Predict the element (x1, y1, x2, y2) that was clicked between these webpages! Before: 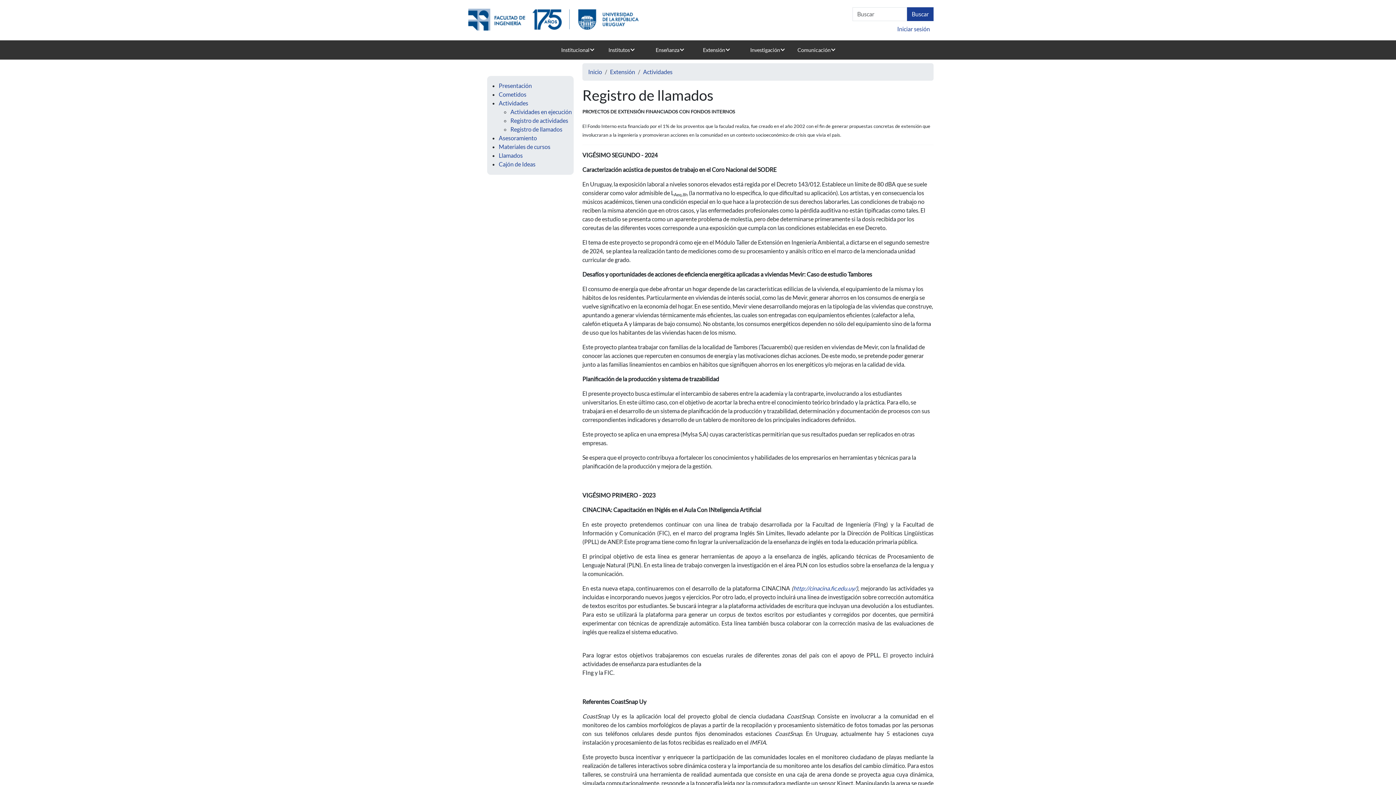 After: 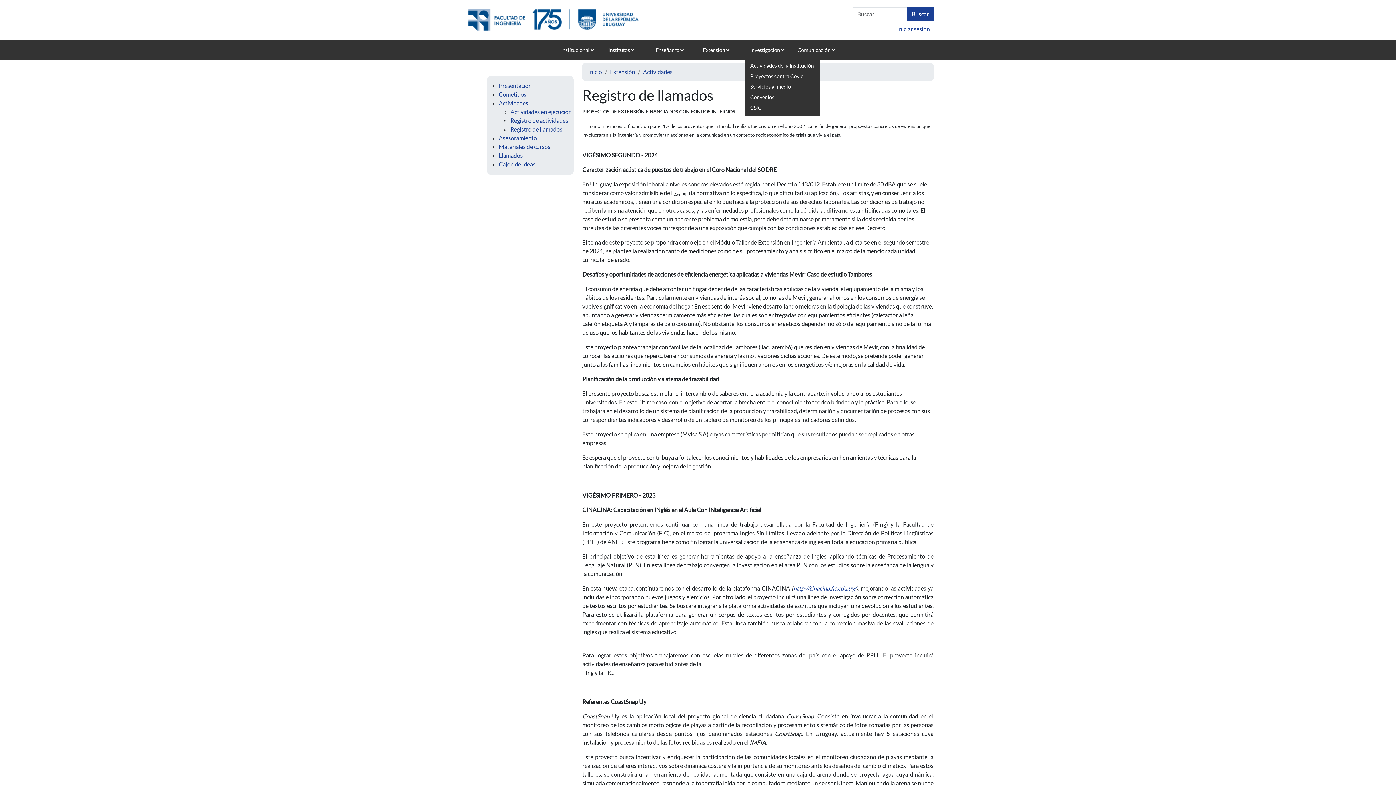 Action: bbox: (744, 43, 791, 56) label: Investigación